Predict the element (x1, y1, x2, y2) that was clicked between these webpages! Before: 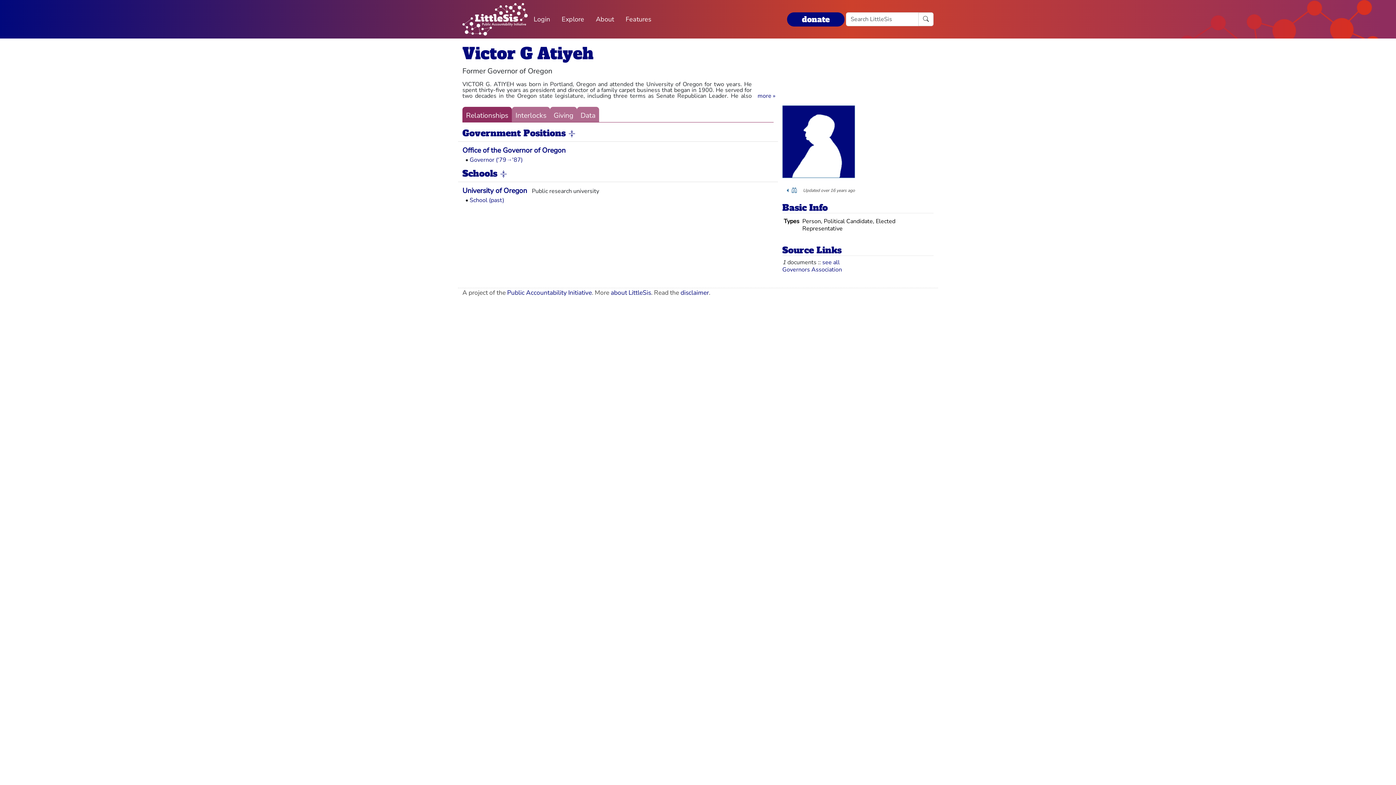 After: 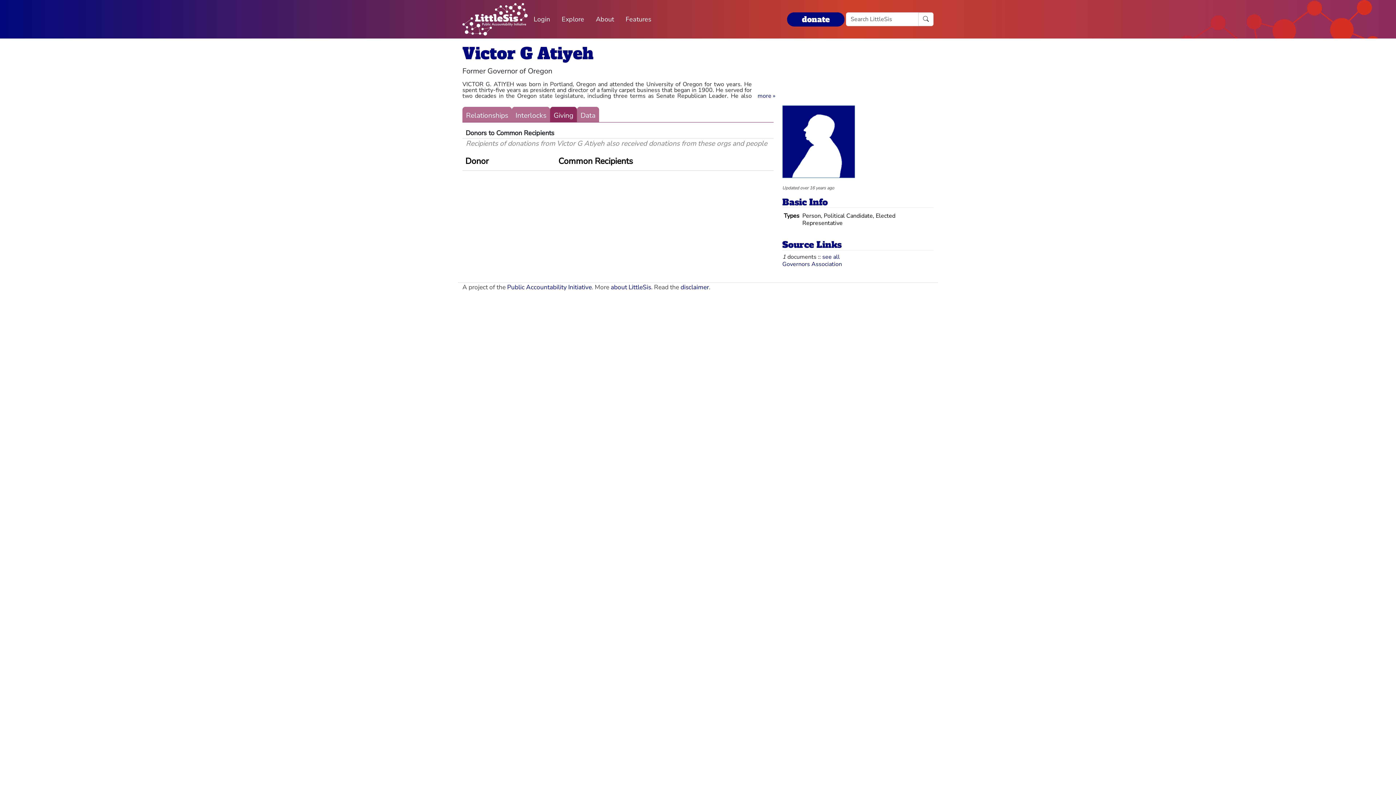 Action: label: Giving bbox: (550, 106, 577, 122)